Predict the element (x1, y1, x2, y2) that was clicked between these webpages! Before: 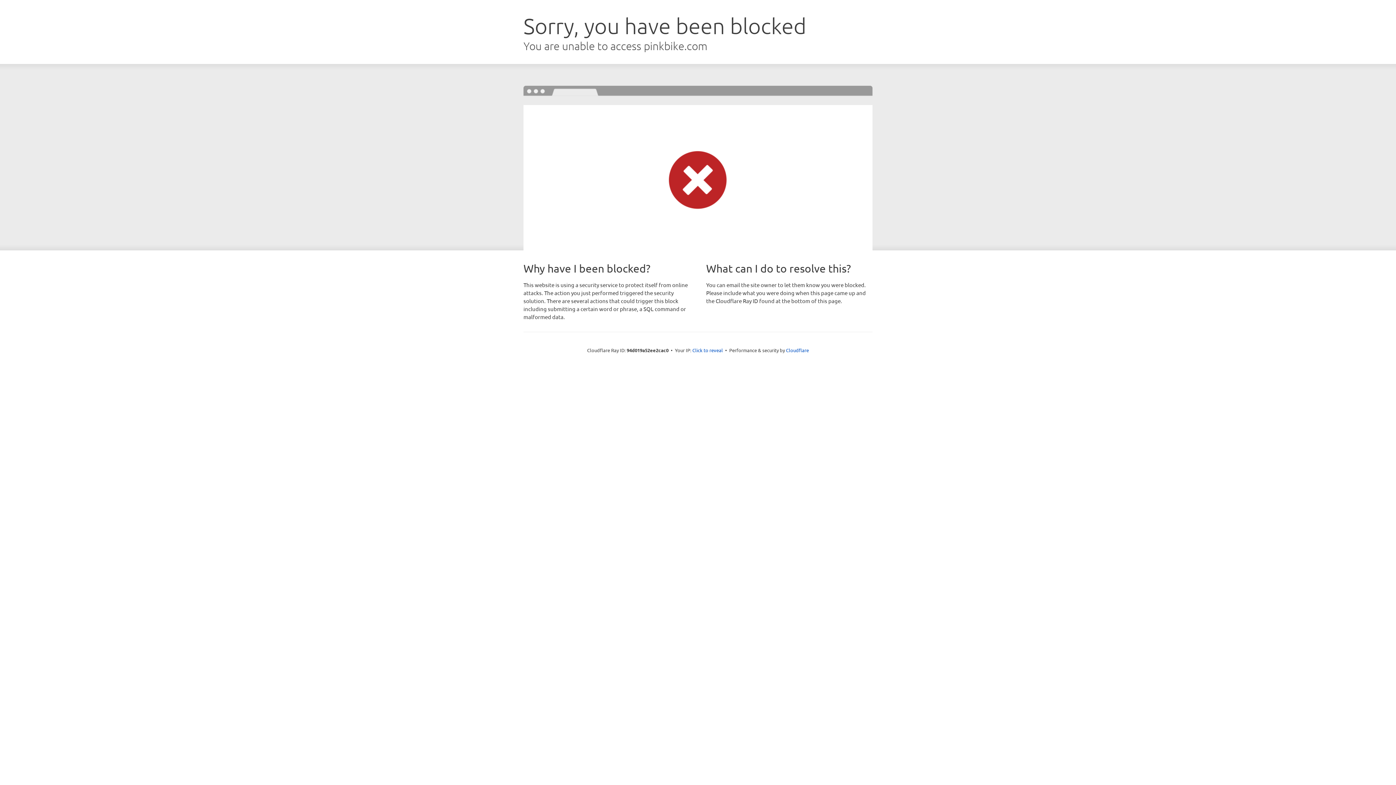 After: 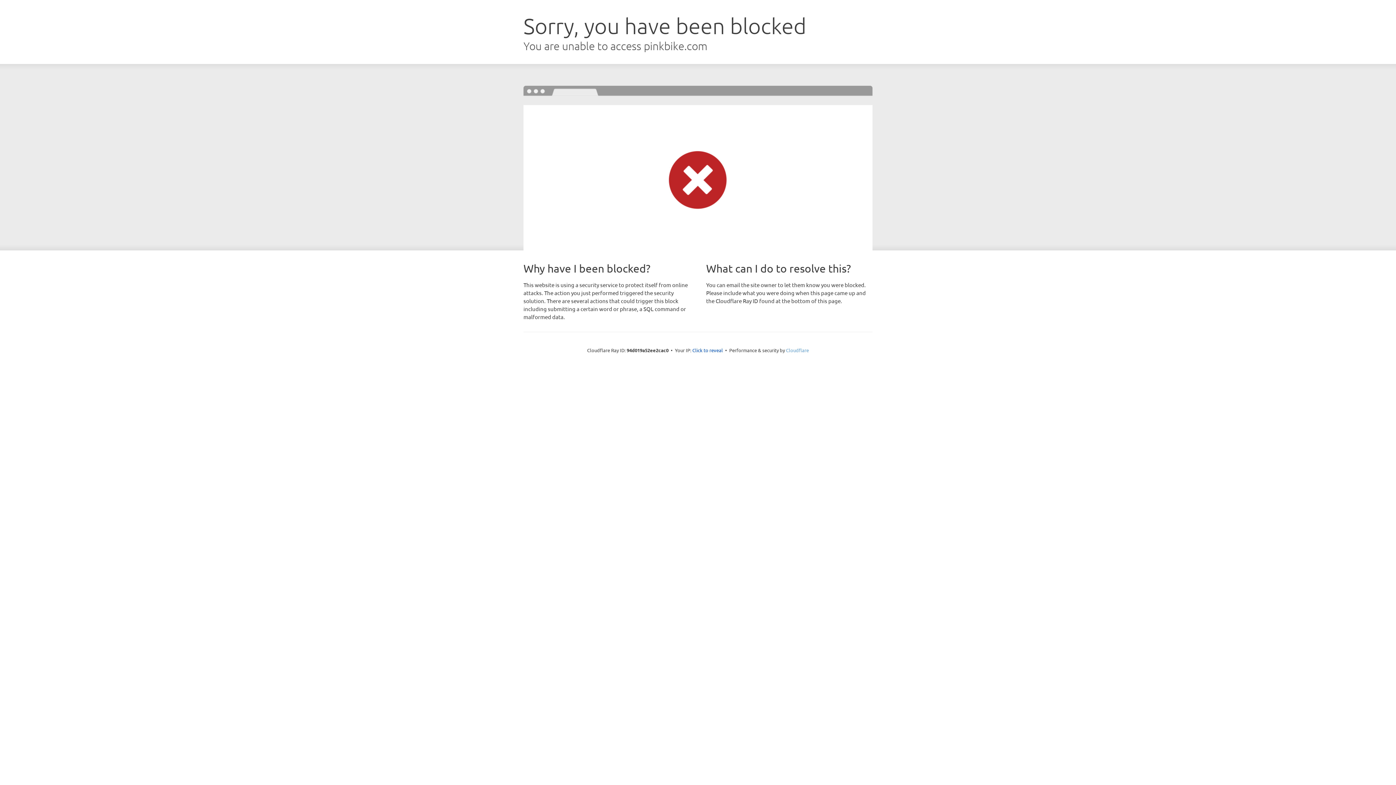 Action: bbox: (786, 347, 809, 353) label: Cloudflare